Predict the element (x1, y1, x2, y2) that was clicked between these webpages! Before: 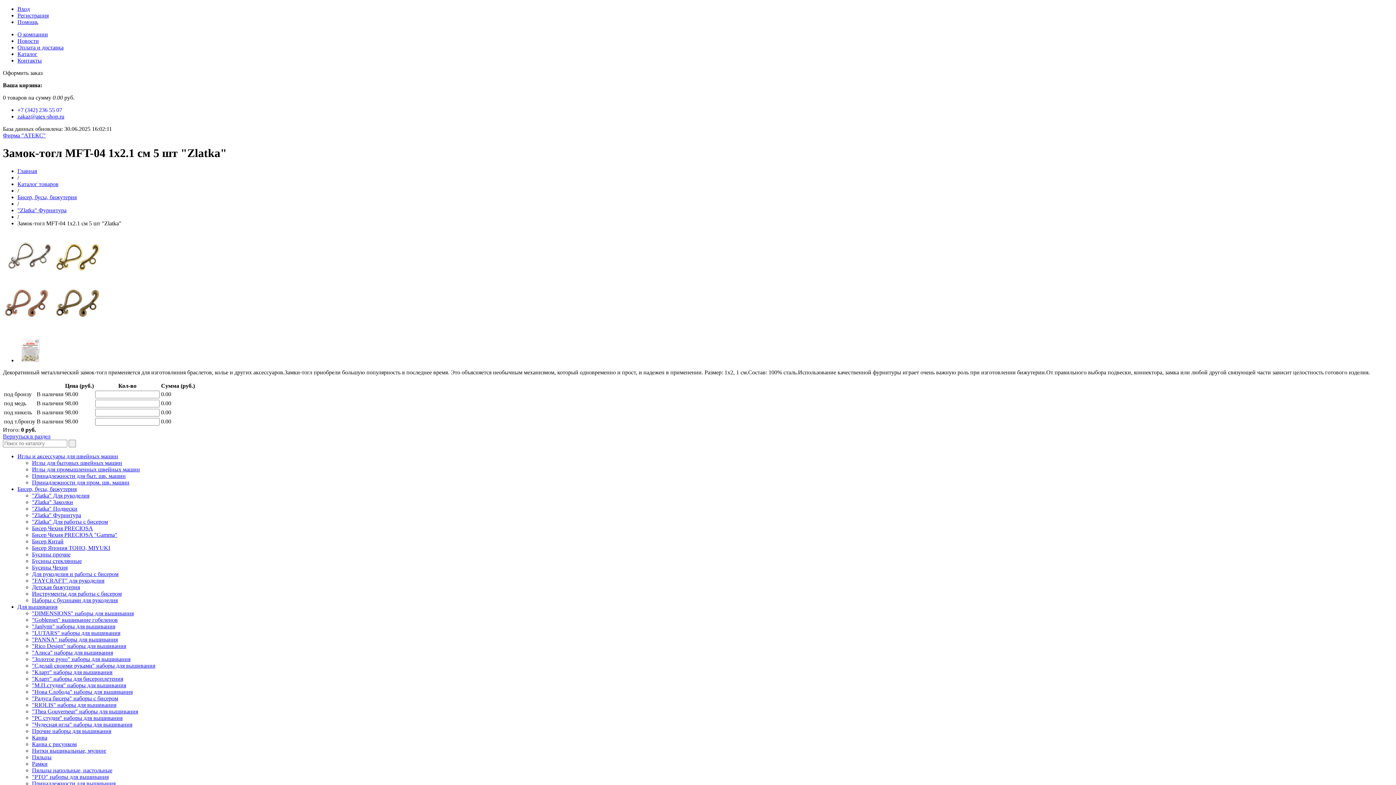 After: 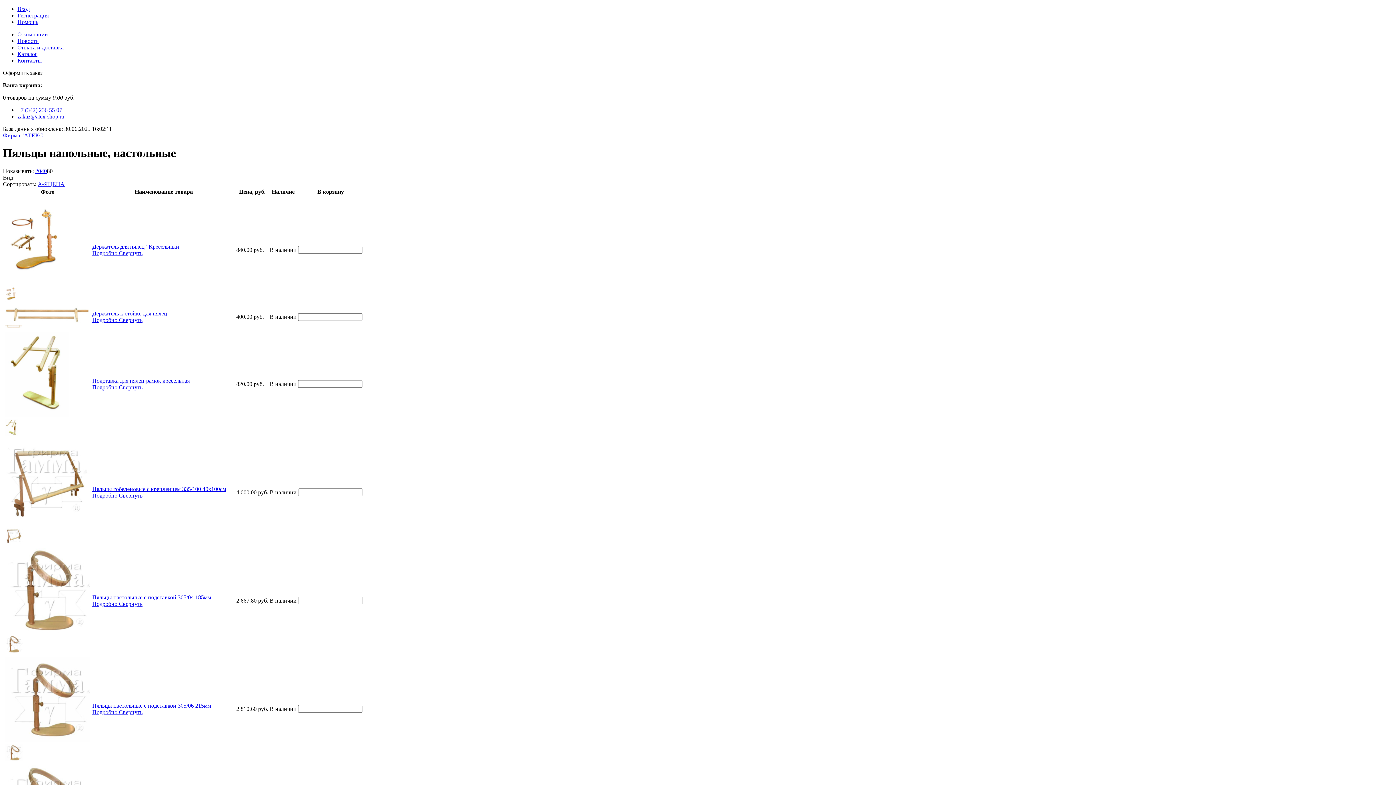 Action: label: Пяльцы напольные, настольные bbox: (32, 767, 112, 773)